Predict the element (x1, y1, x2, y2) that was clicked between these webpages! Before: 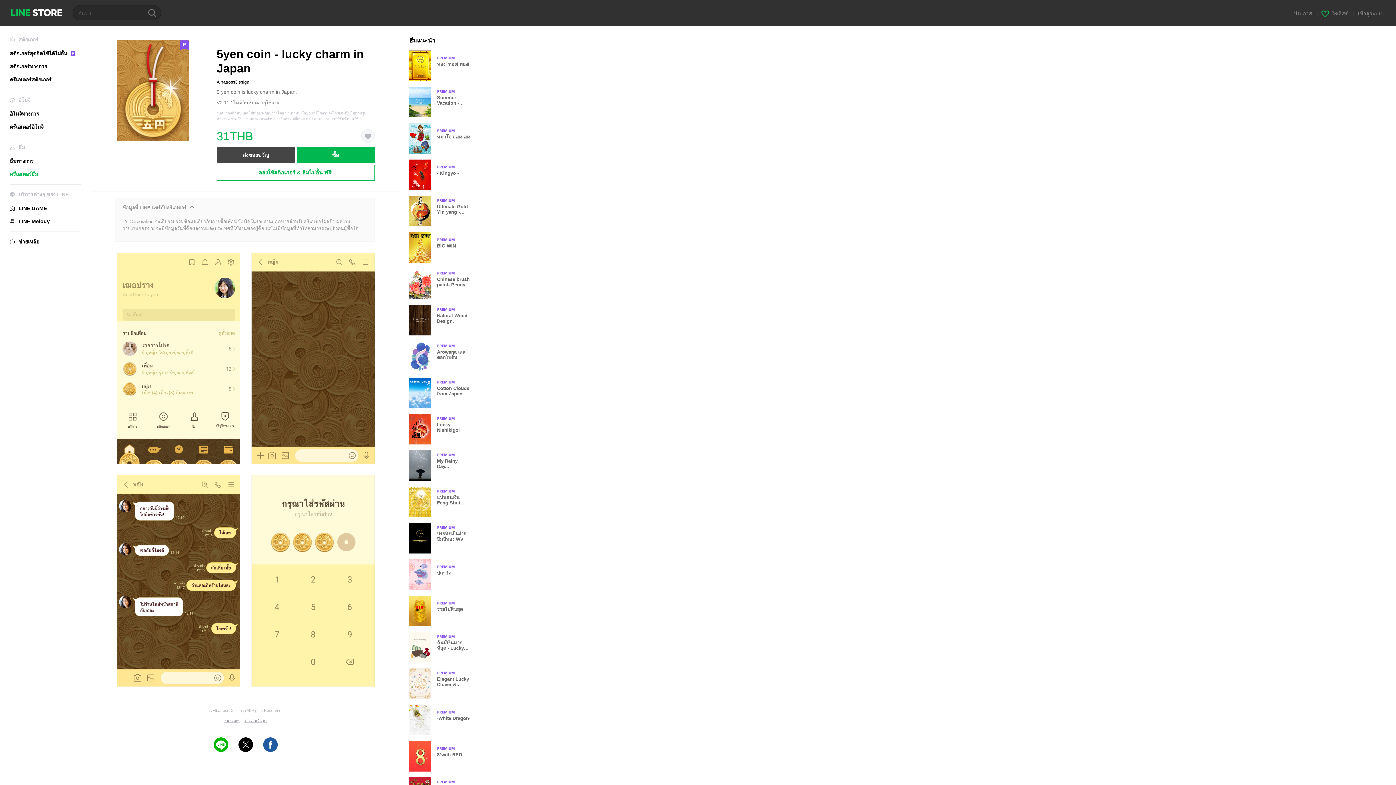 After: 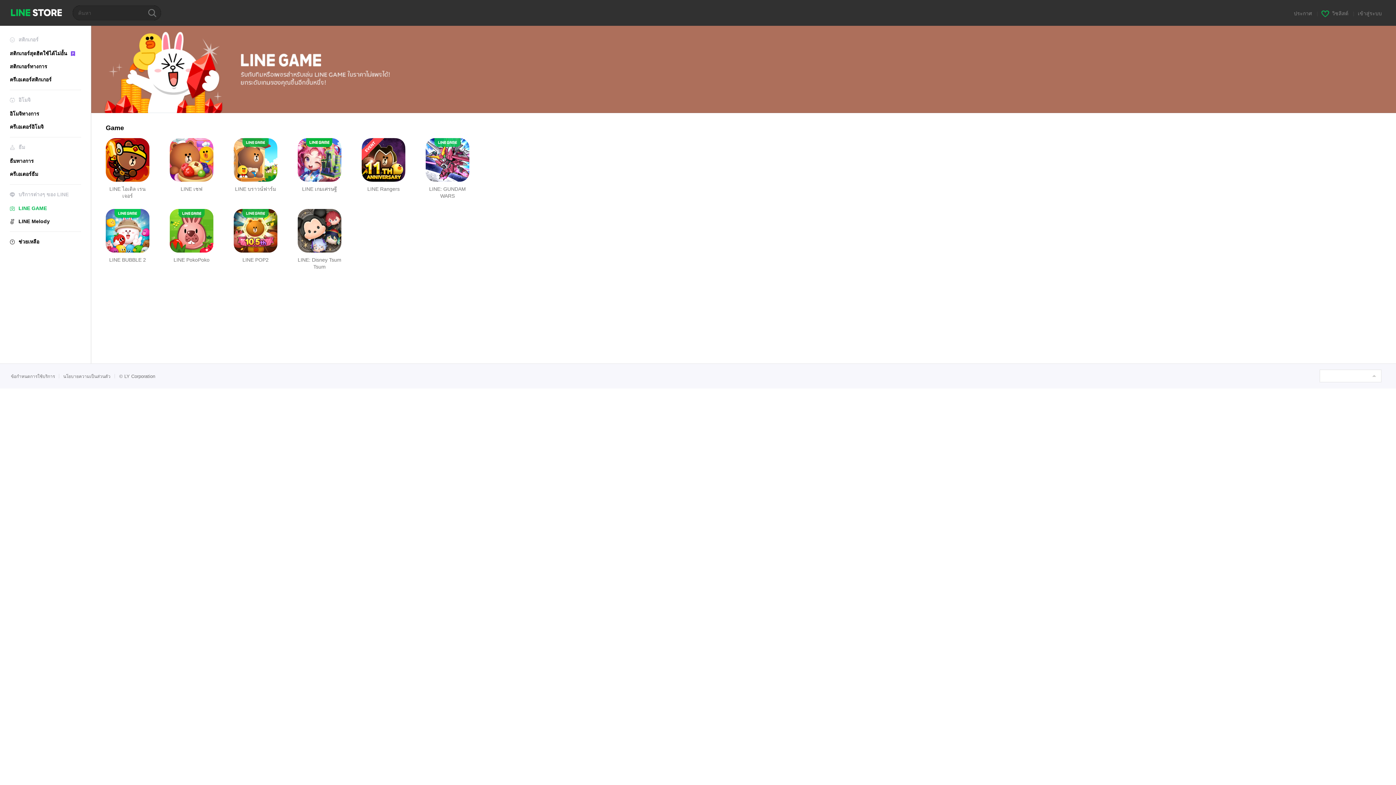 Action: bbox: (9, 205, 81, 211) label: LINE GAME